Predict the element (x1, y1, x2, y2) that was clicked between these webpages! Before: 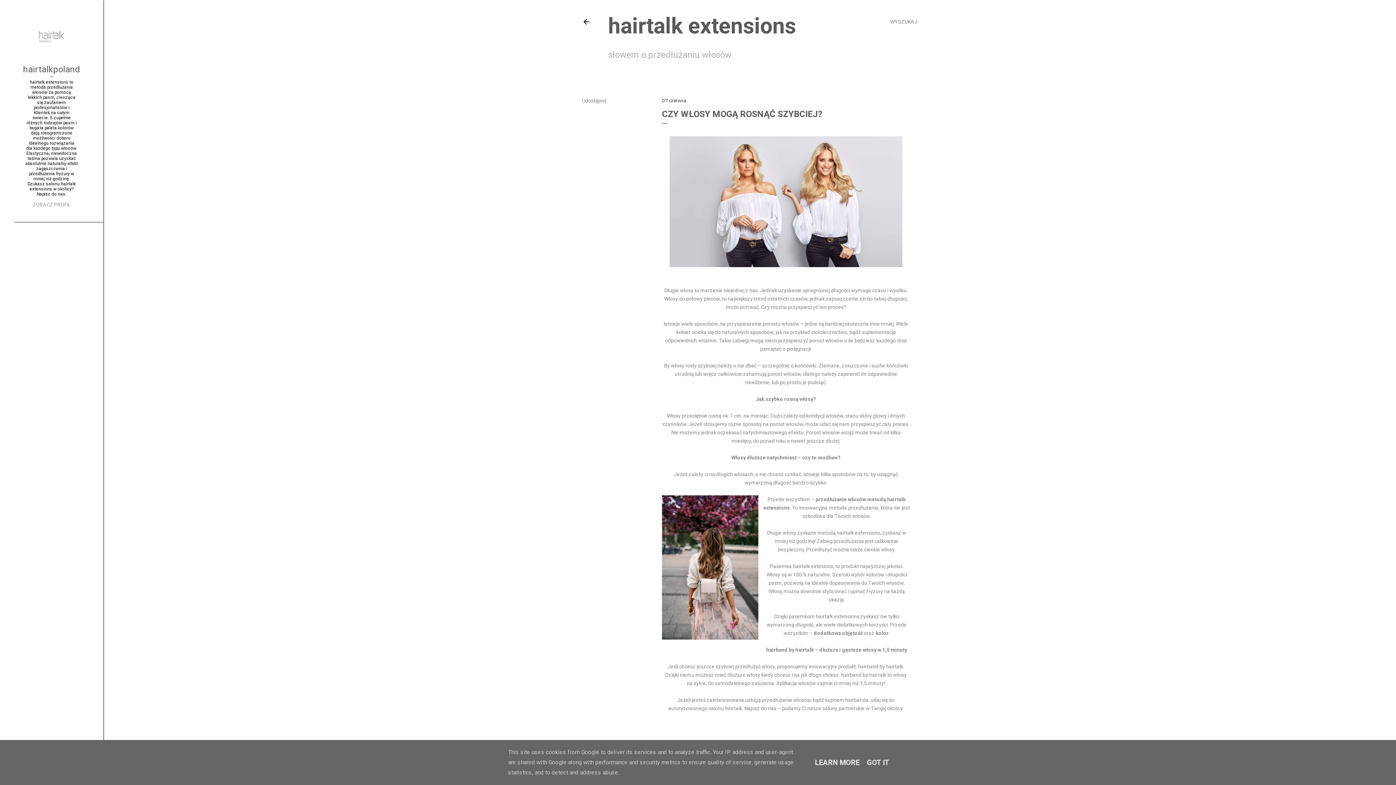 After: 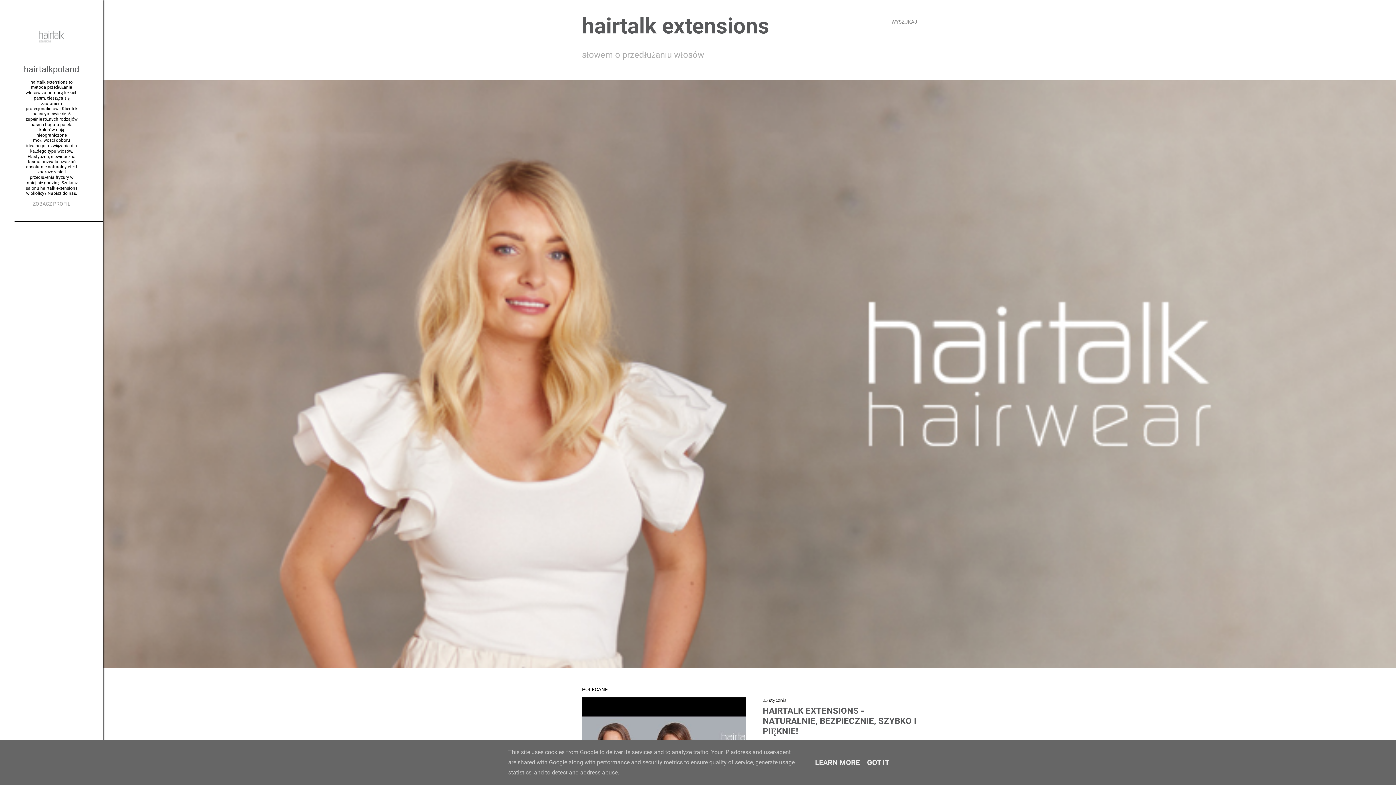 Action: bbox: (608, 13, 796, 38) label: hairtalk extensions